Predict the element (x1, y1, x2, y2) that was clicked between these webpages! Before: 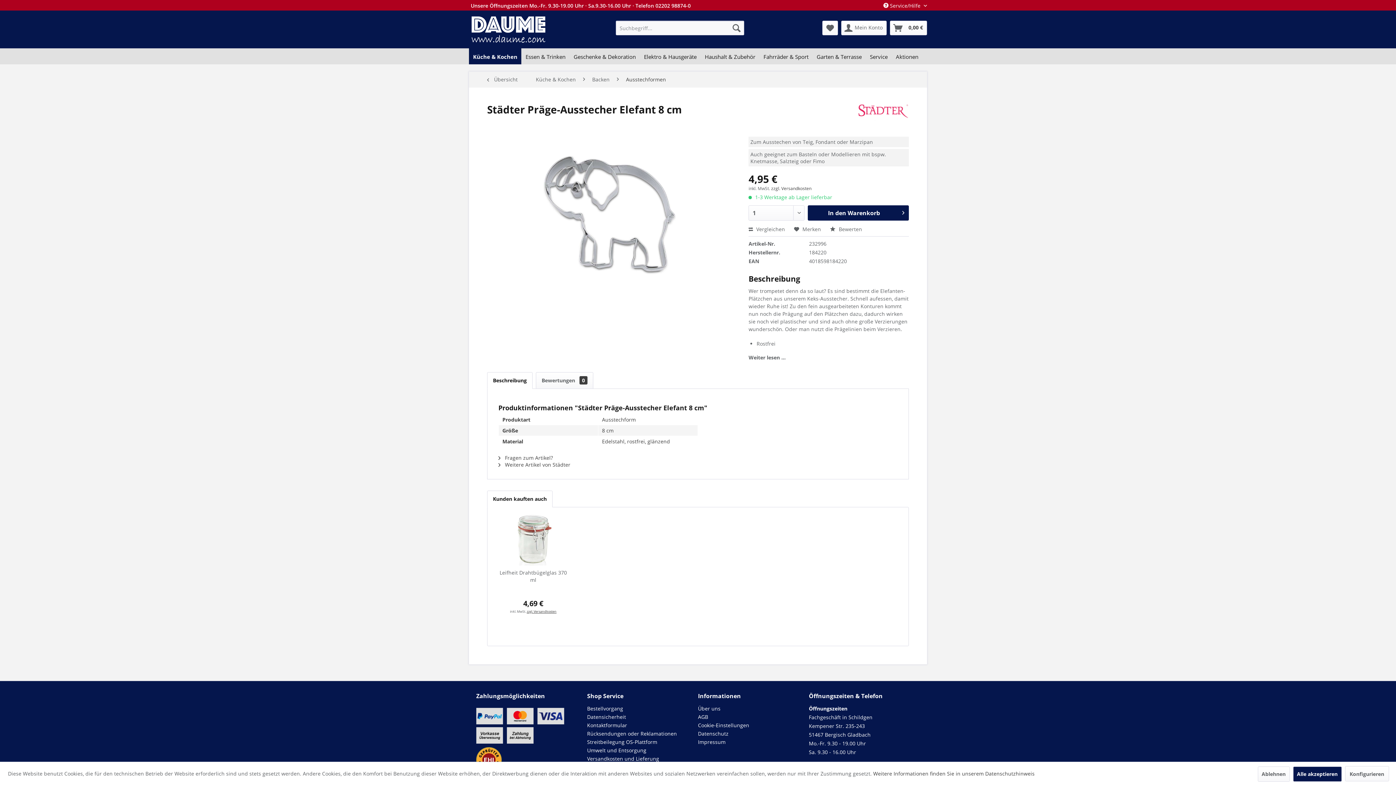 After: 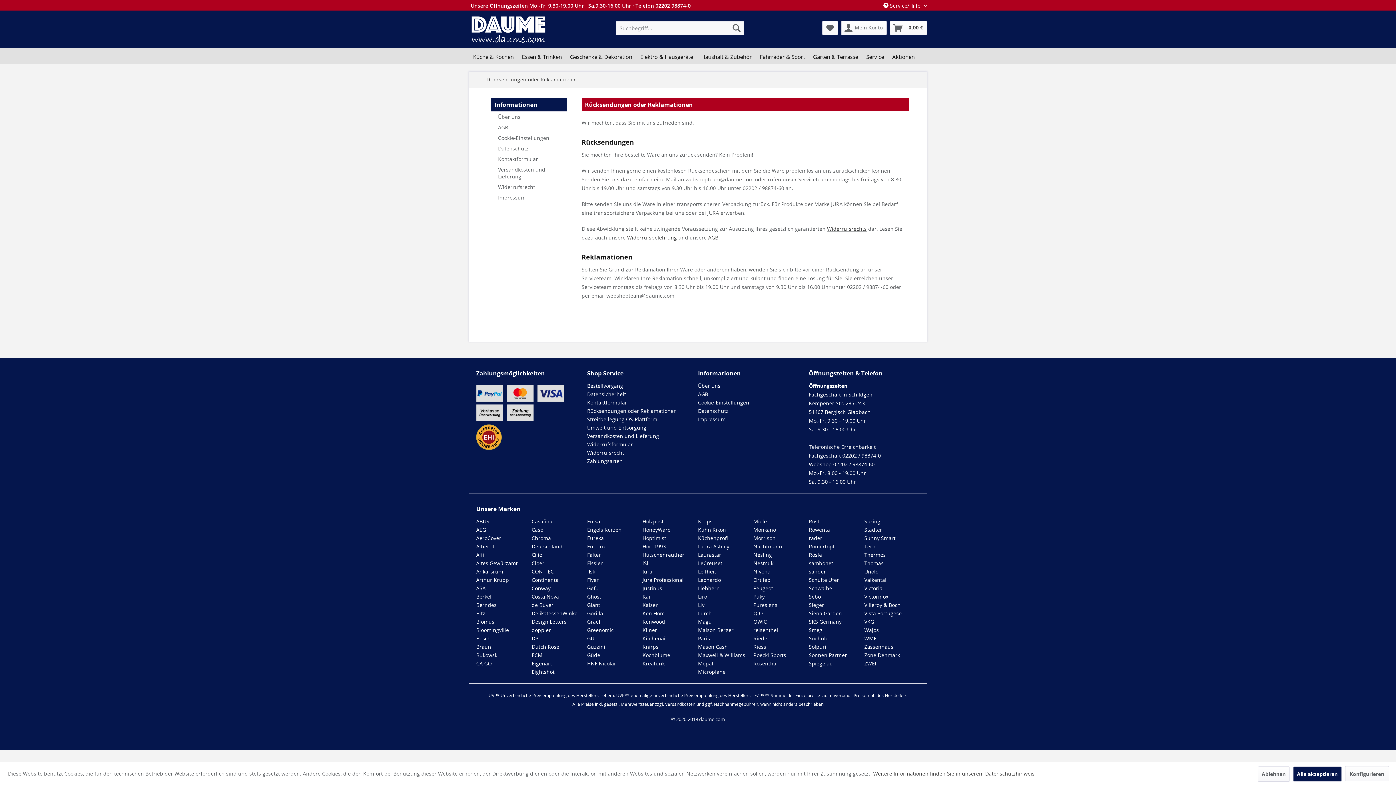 Action: bbox: (587, 729, 694, 738) label: Rücksendungen oder Reklamationen